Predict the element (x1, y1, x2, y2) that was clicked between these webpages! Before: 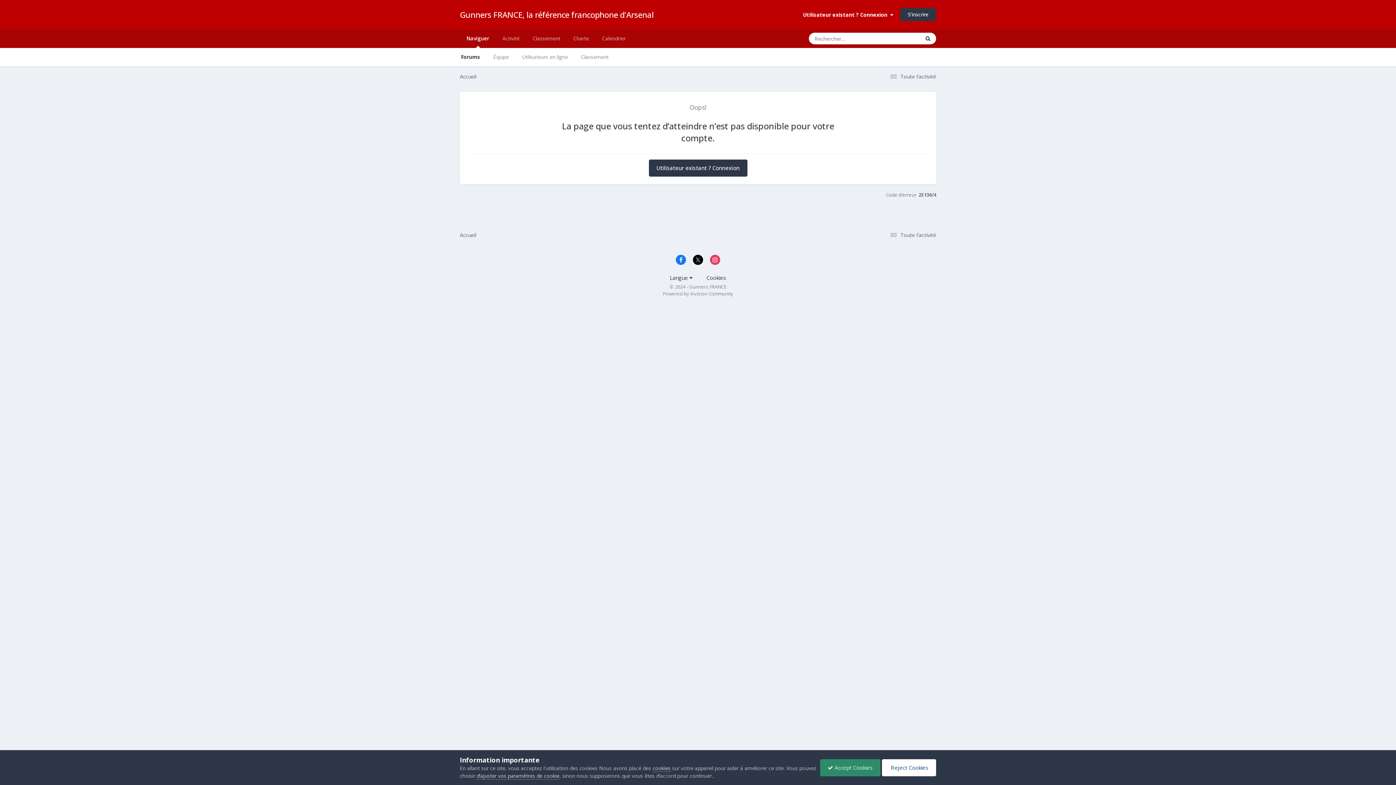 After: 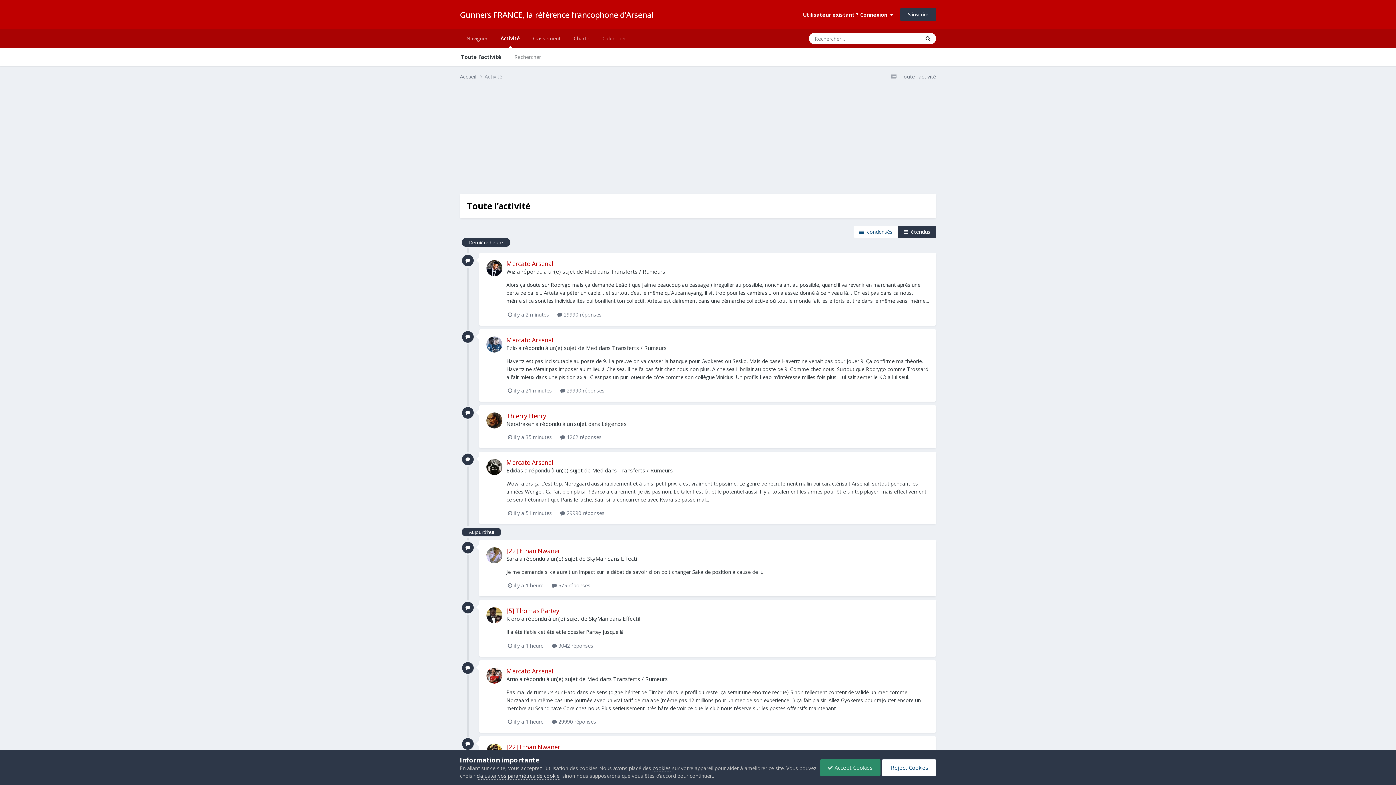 Action: label:  Toute l’activité bbox: (888, 73, 936, 80)